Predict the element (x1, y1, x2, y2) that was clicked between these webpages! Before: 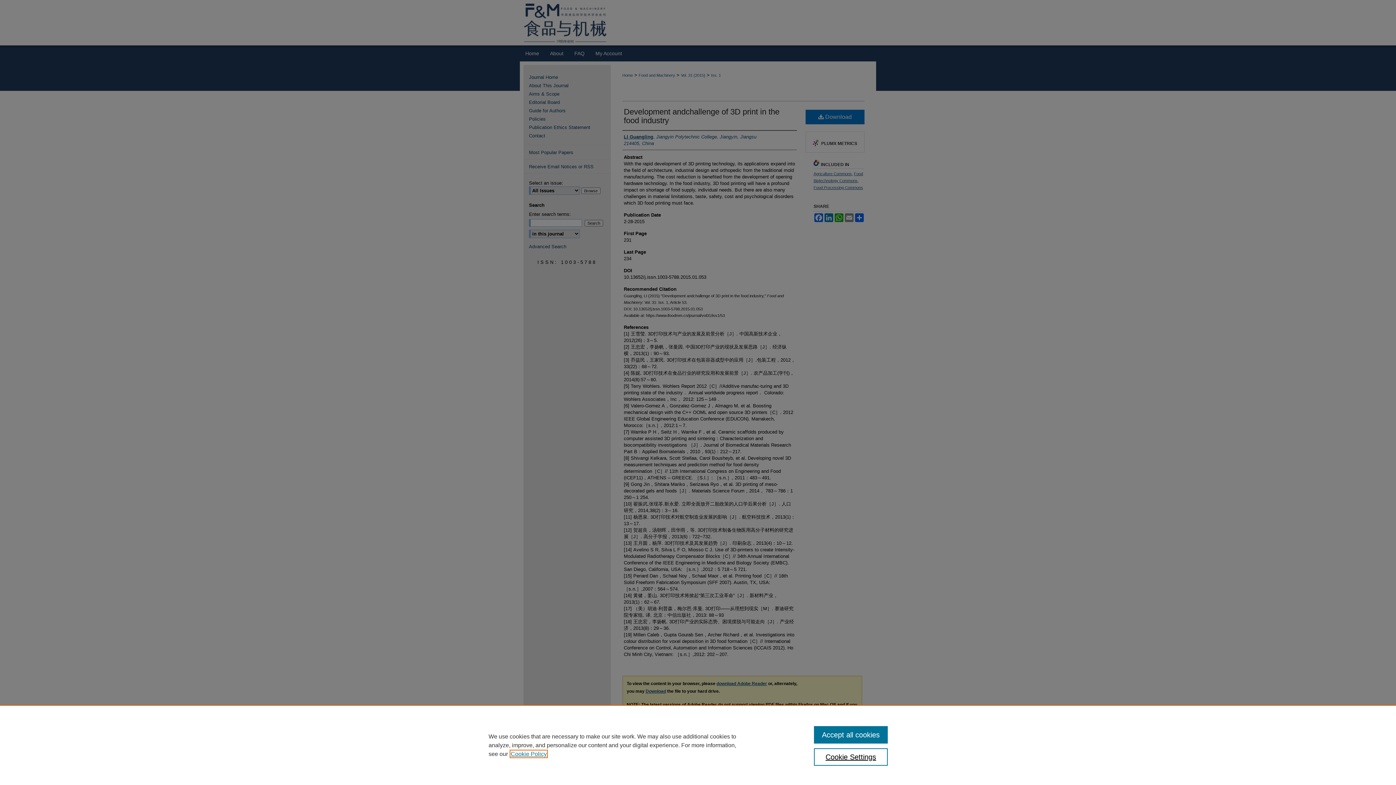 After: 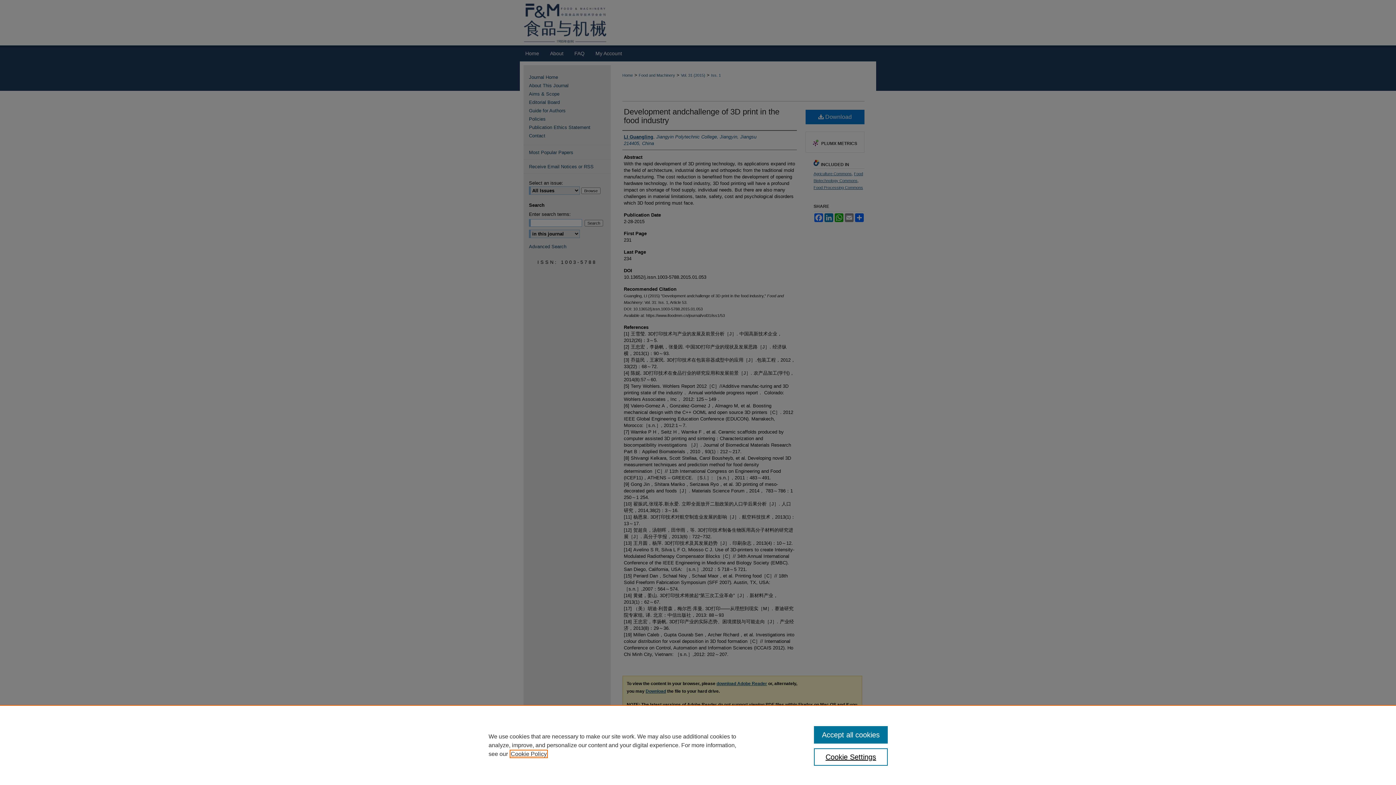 Action: label: , opens in a new tab bbox: (510, 751, 546, 757)